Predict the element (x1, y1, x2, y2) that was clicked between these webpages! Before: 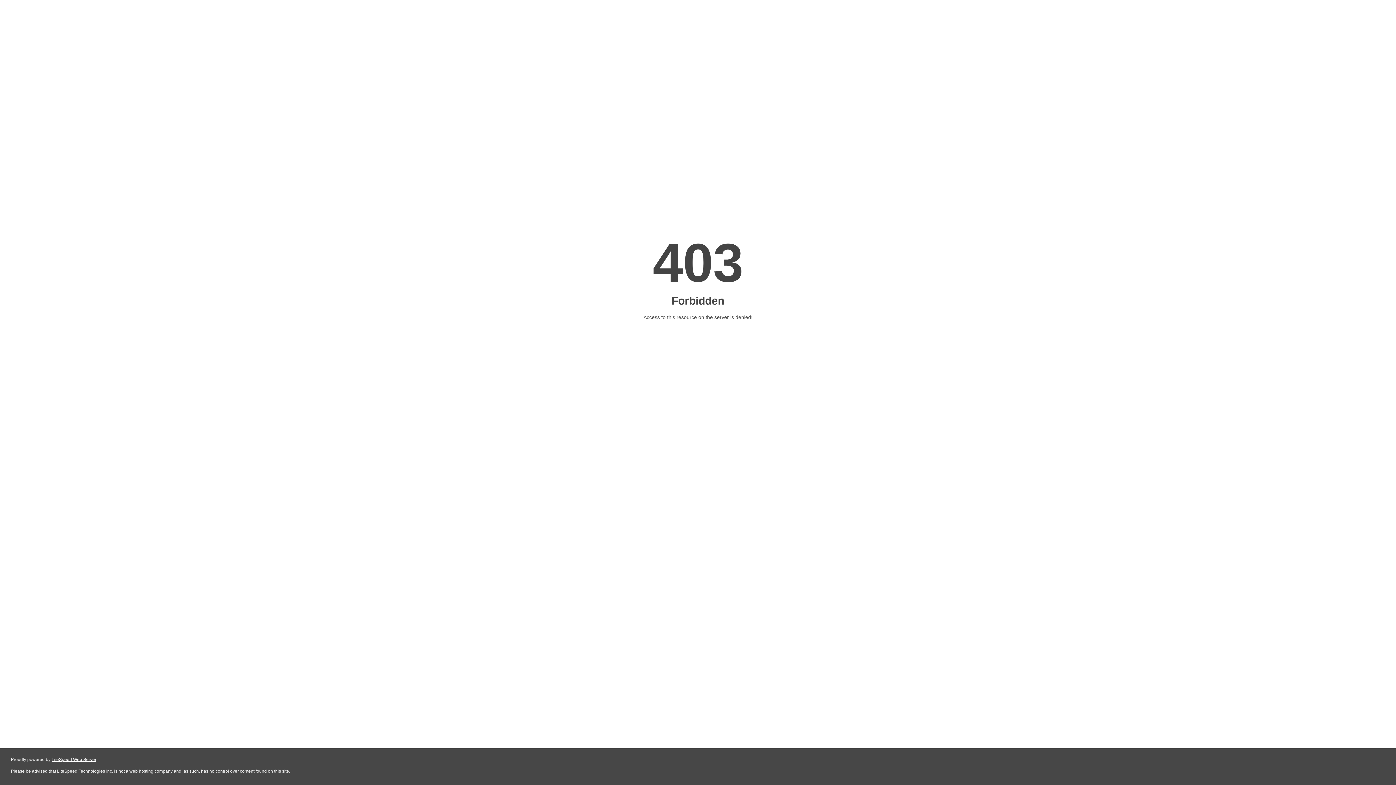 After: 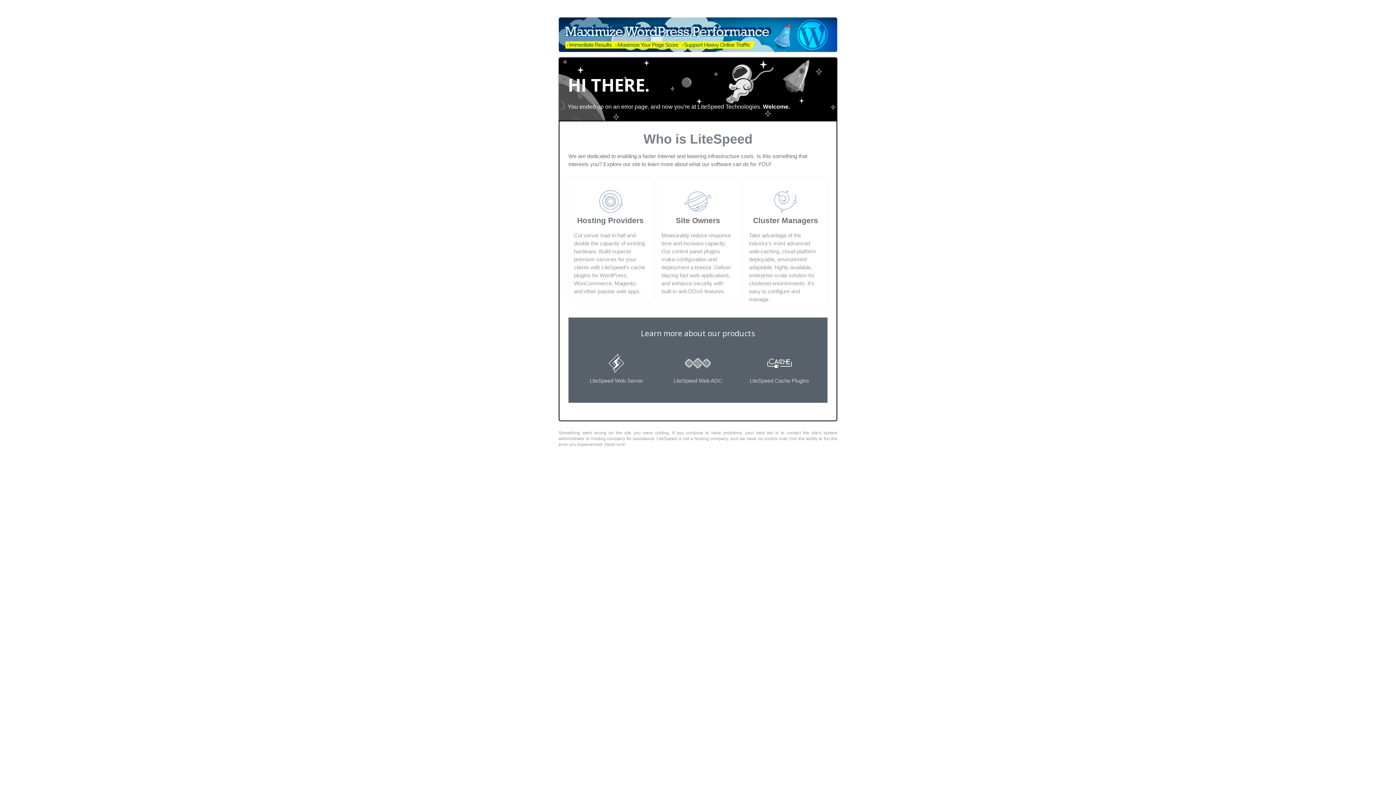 Action: label: LiteSpeed Web Server bbox: (51, 757, 96, 762)